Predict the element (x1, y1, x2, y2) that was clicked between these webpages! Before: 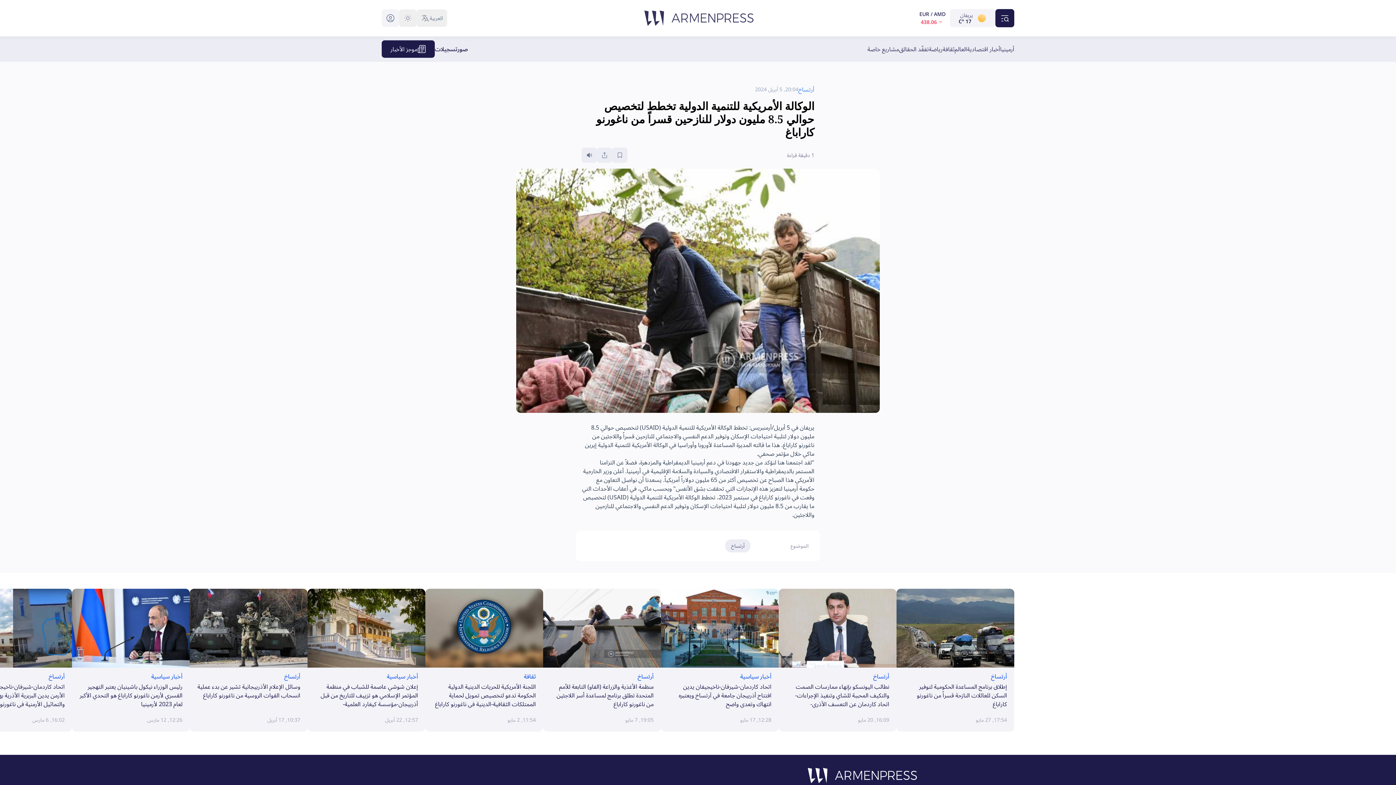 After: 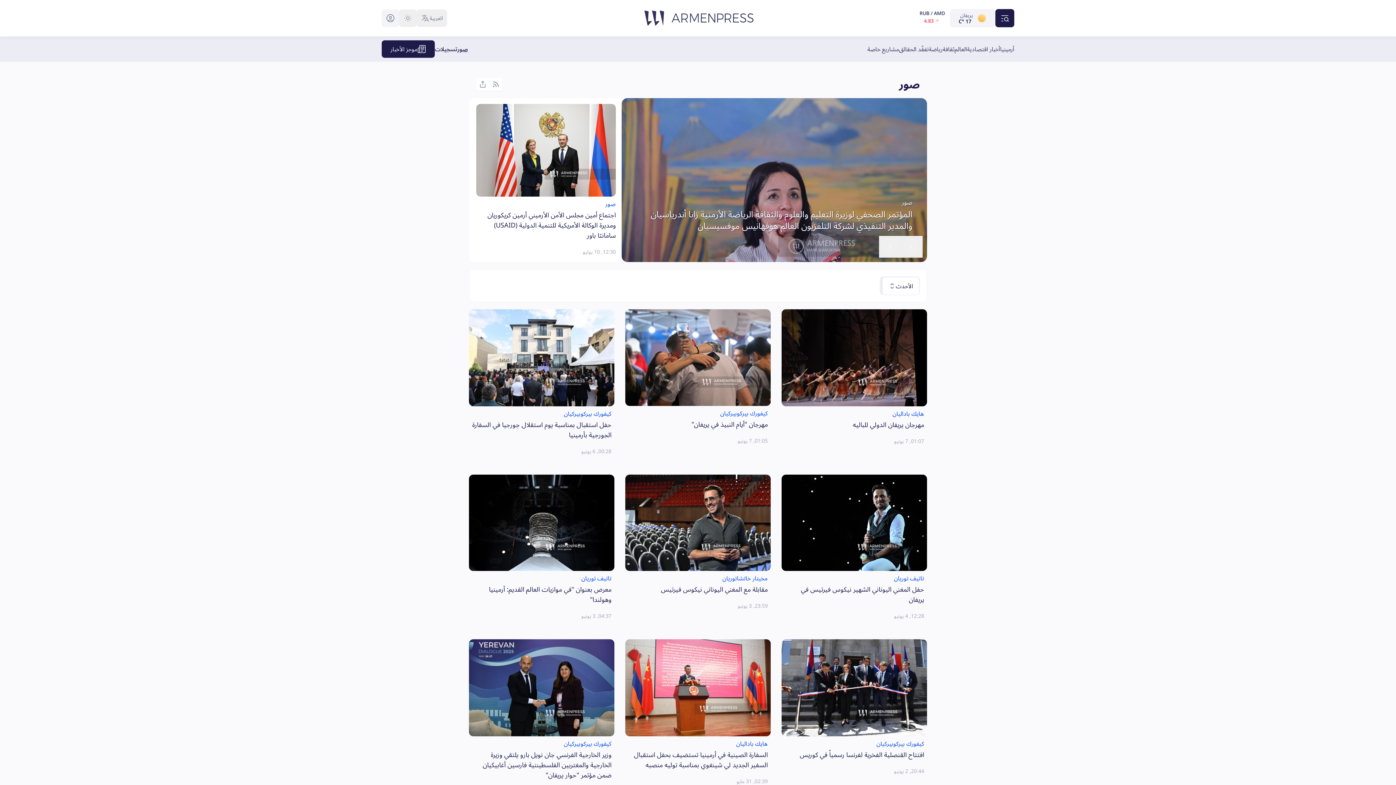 Action: bbox: (457, 44, 468, 53) label: صور